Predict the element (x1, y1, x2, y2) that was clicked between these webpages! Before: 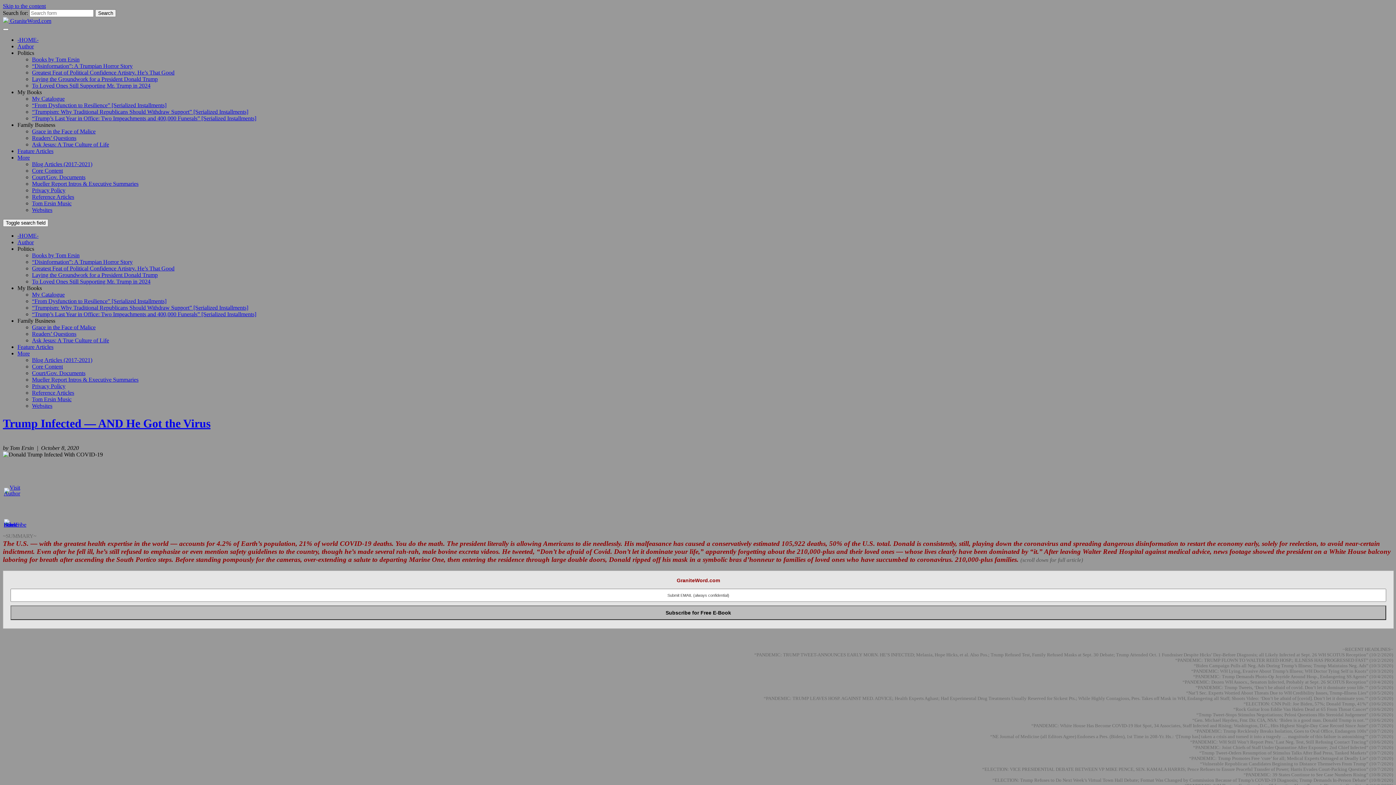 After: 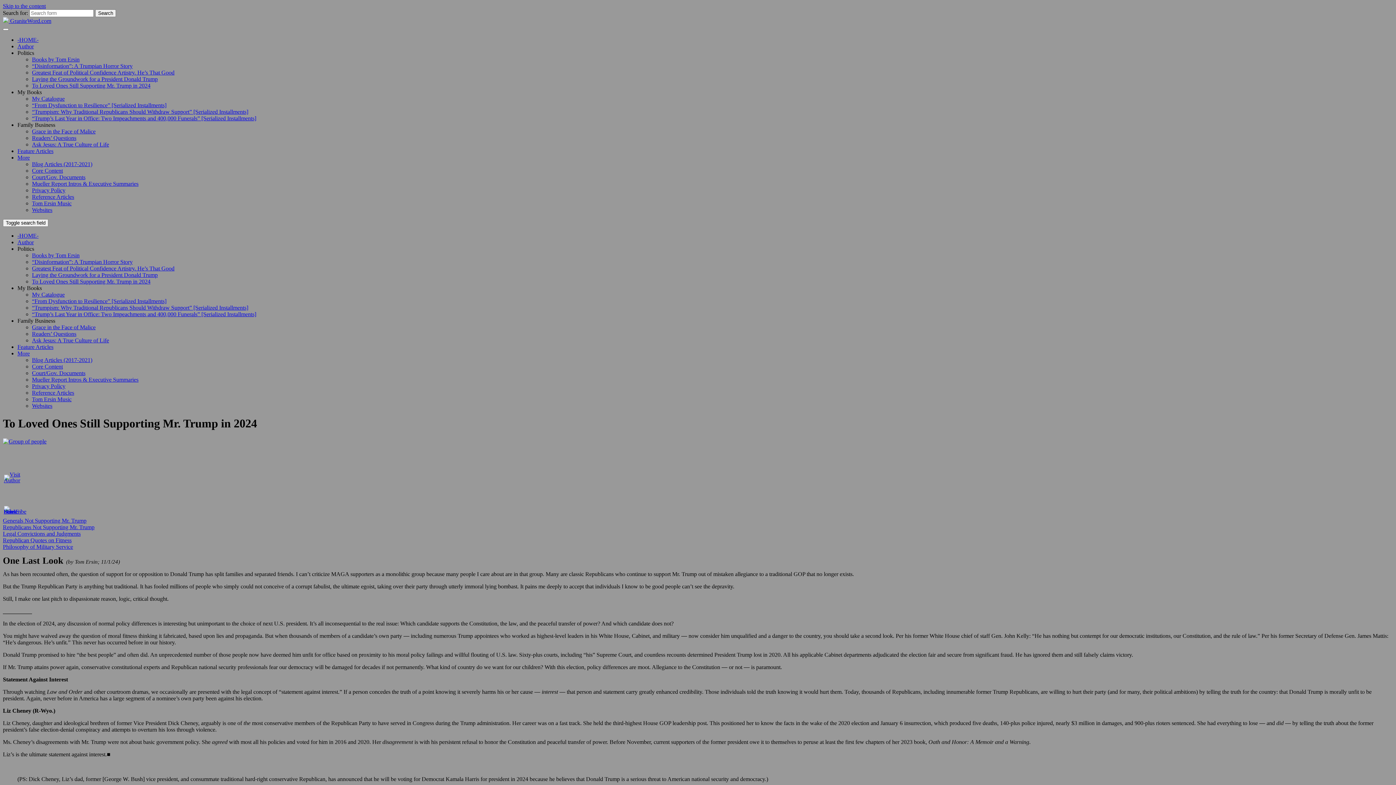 Action: bbox: (32, 82, 150, 88) label: To Loved Ones Still Supporting Mr. Trump in 2024